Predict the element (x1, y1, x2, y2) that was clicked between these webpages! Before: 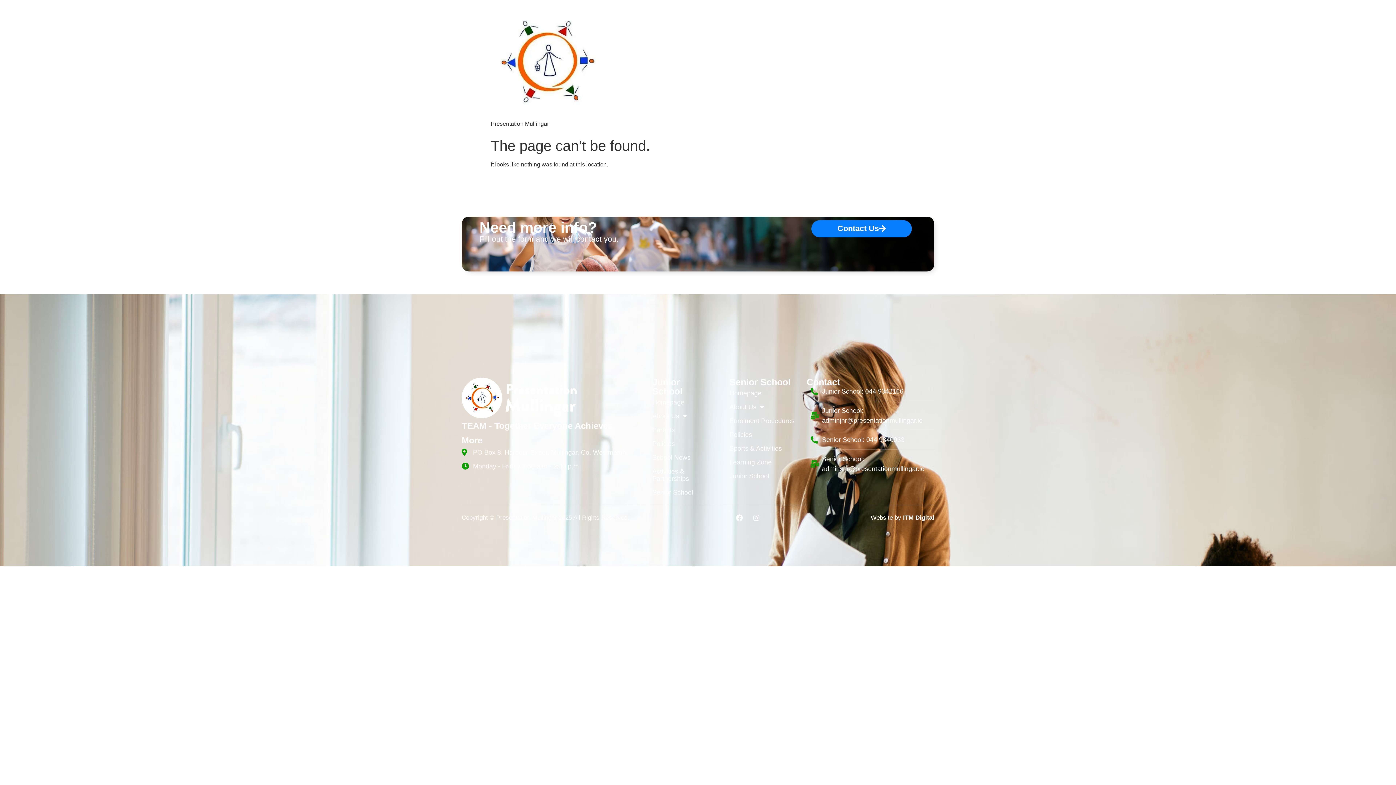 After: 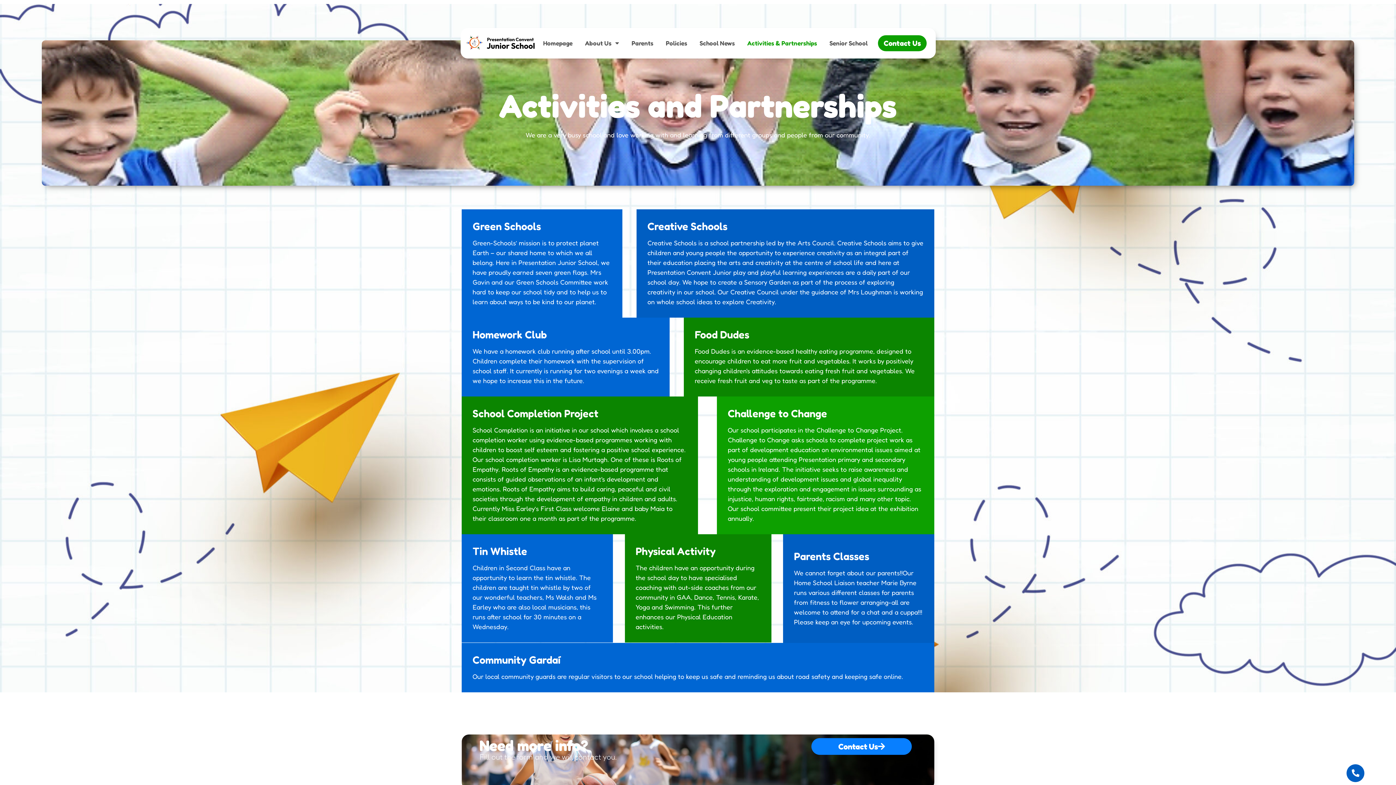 Action: bbox: (652, 464, 709, 485) label: Activities & Partnerships